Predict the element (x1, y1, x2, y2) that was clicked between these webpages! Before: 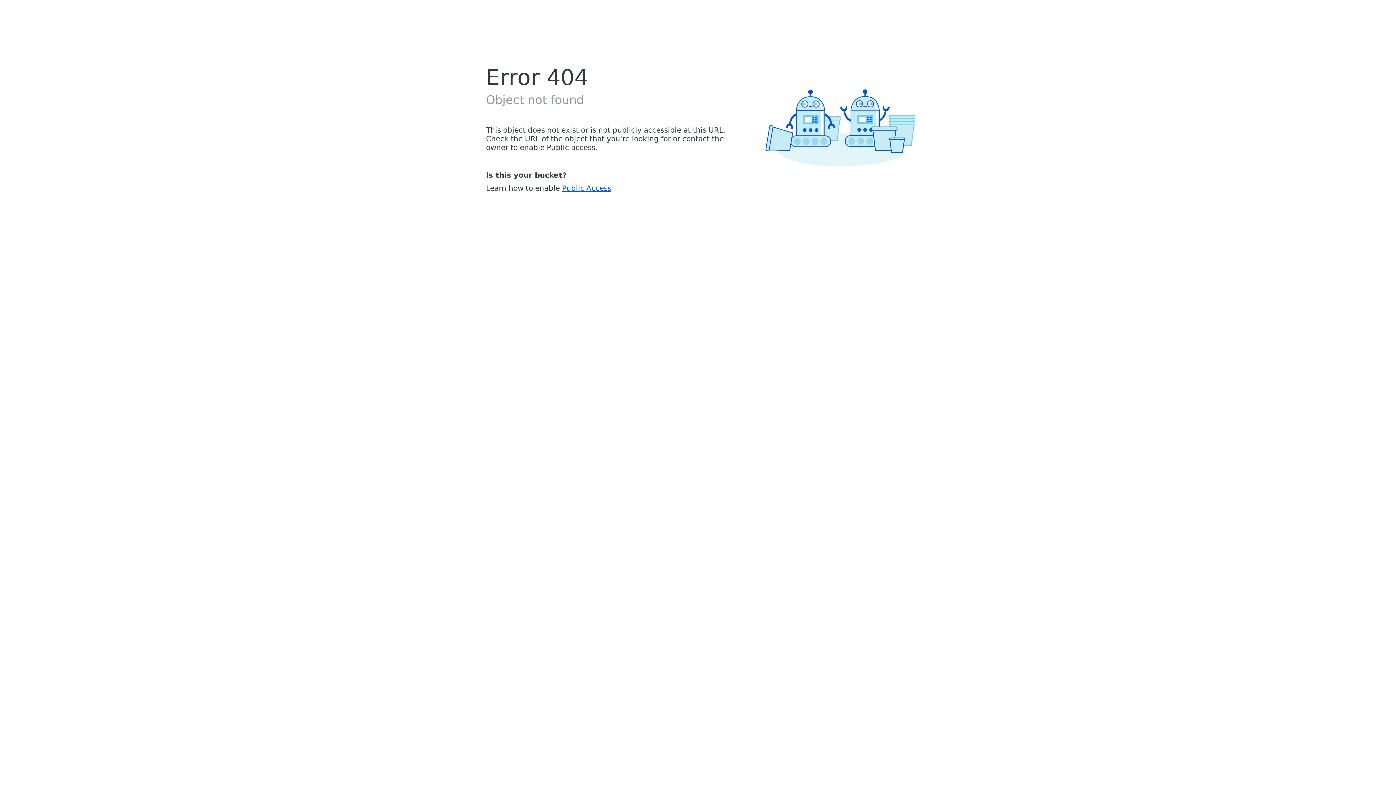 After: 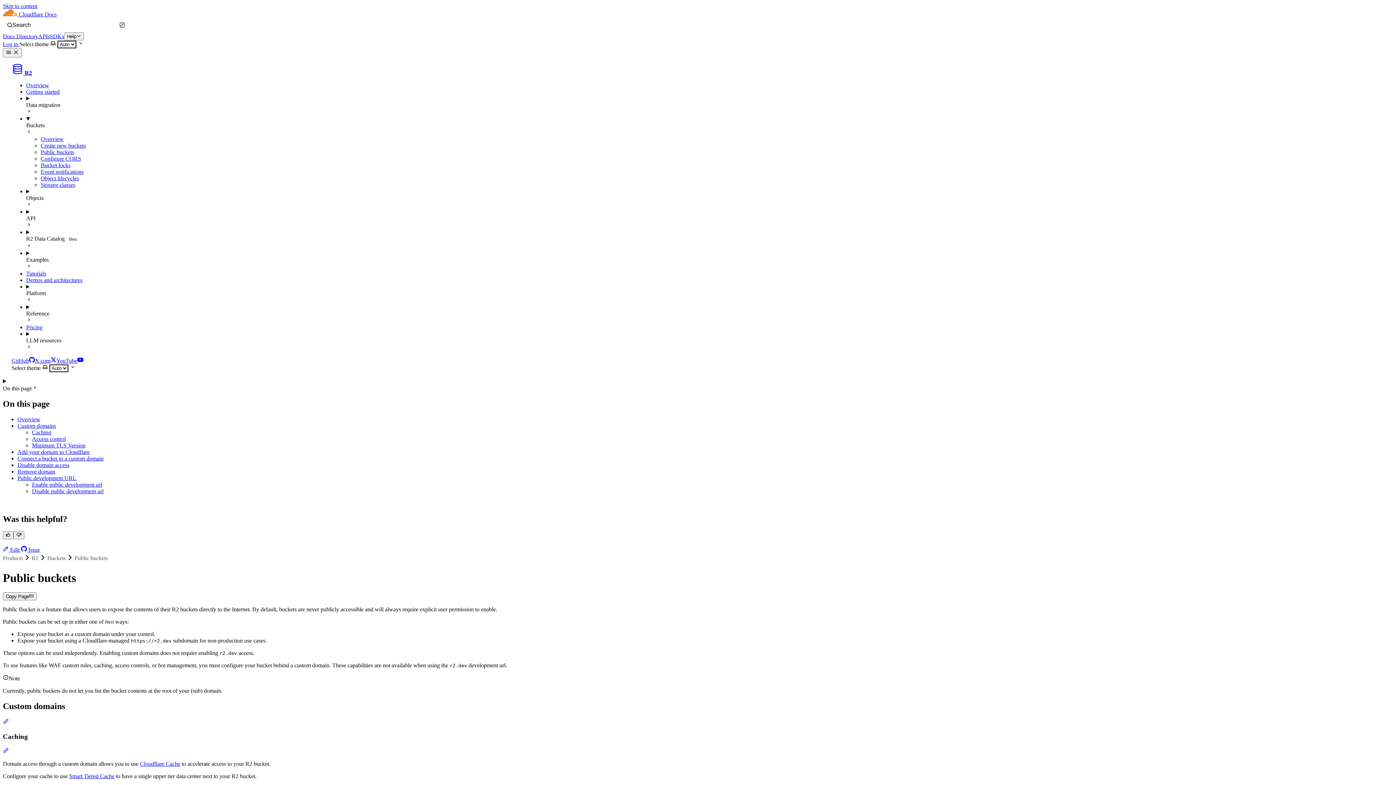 Action: label: Public Access bbox: (562, 183, 611, 192)